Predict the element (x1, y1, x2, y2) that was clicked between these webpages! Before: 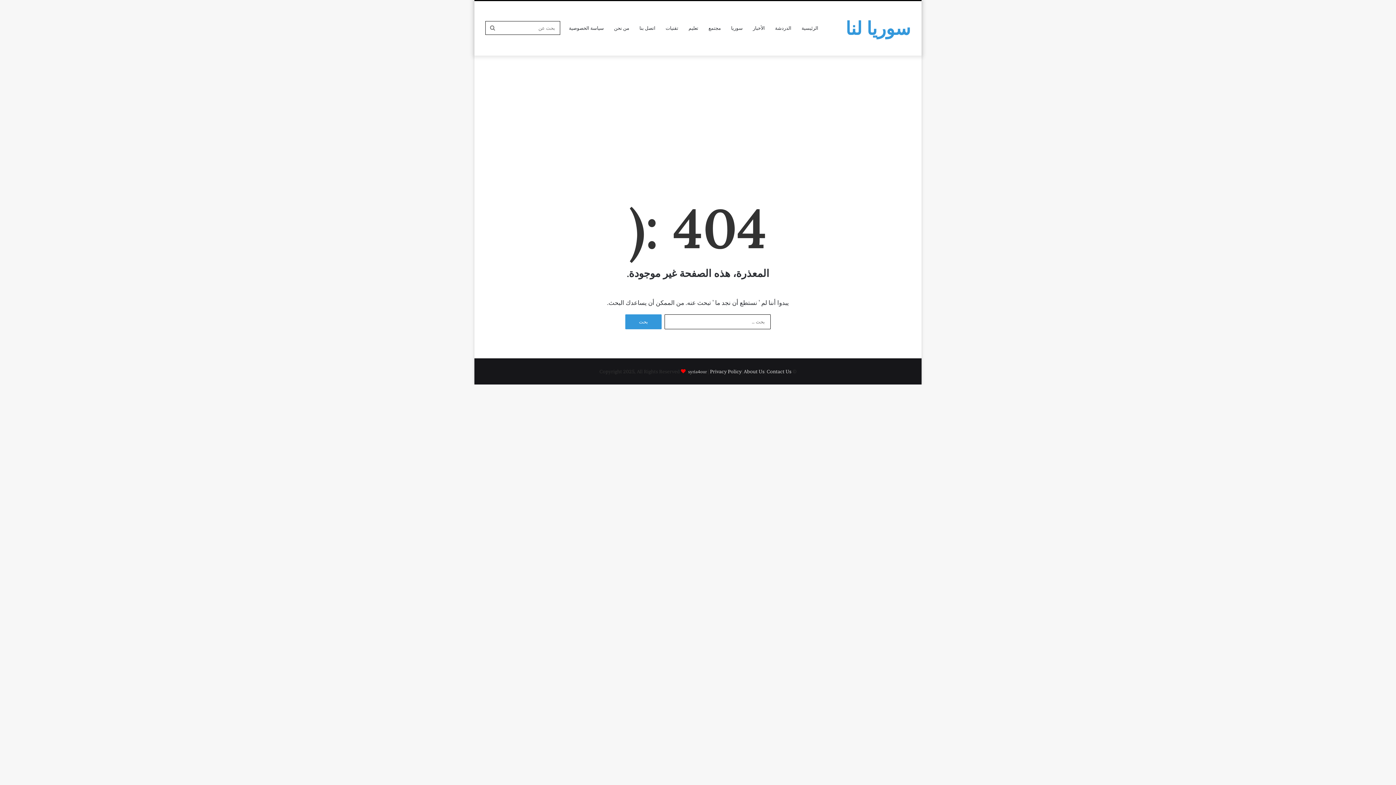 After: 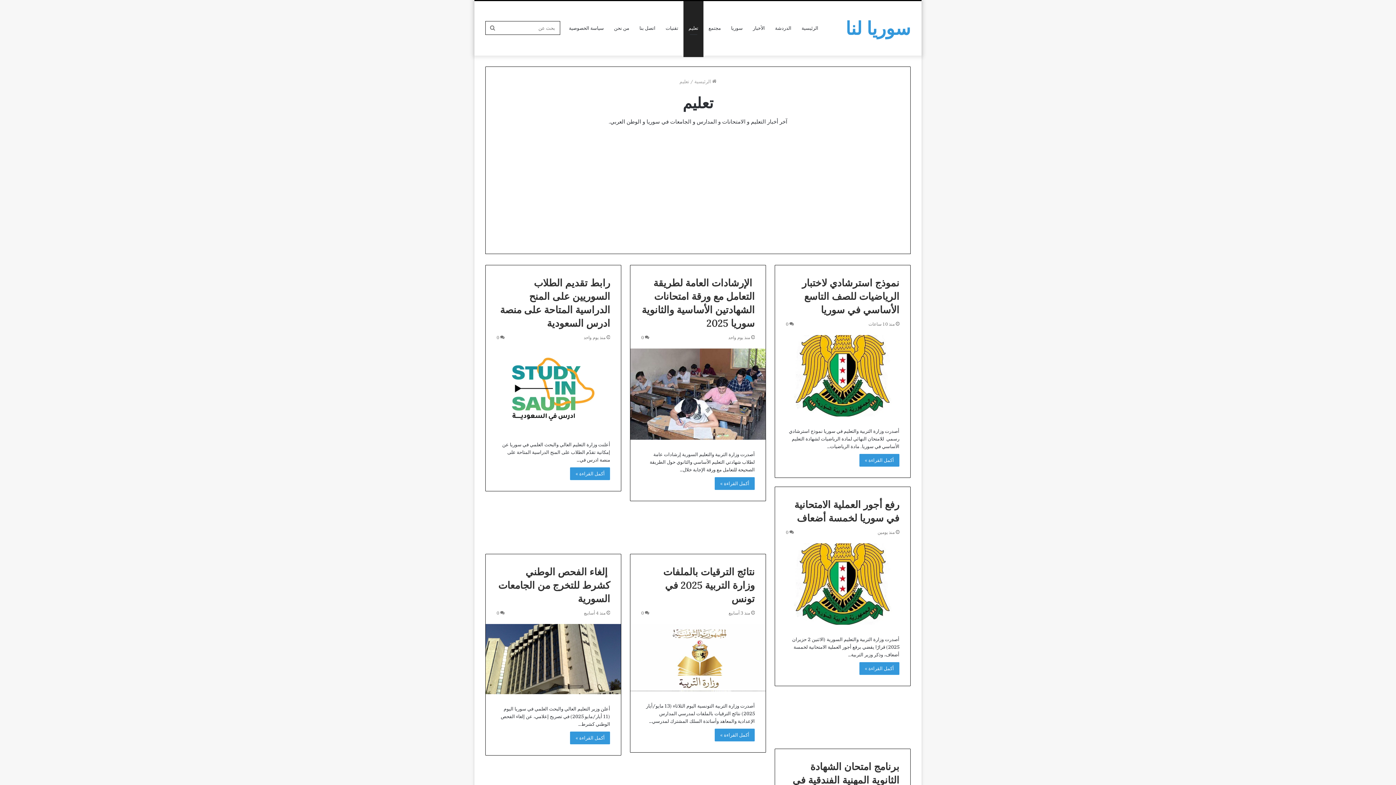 Action: label: تعليم bbox: (699, 1, 719, 55)